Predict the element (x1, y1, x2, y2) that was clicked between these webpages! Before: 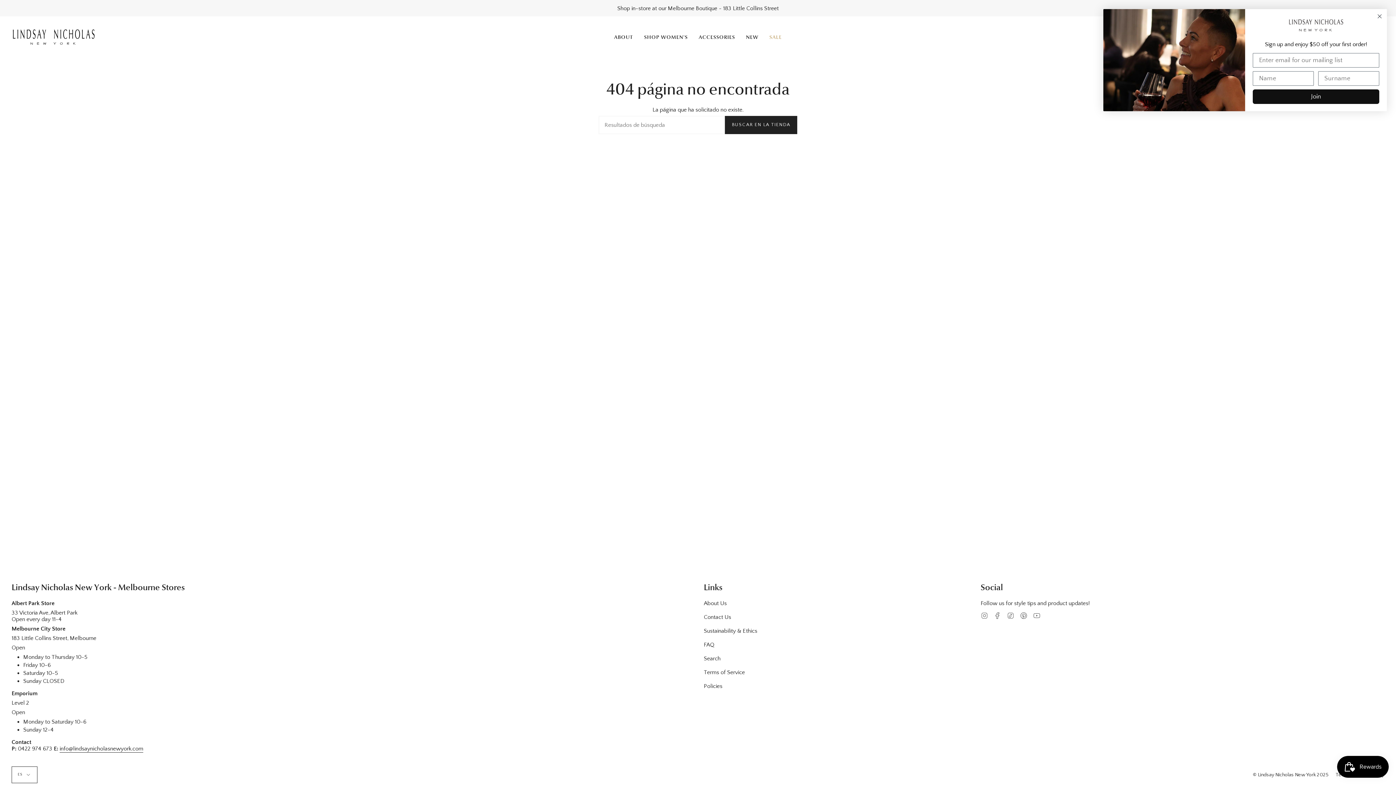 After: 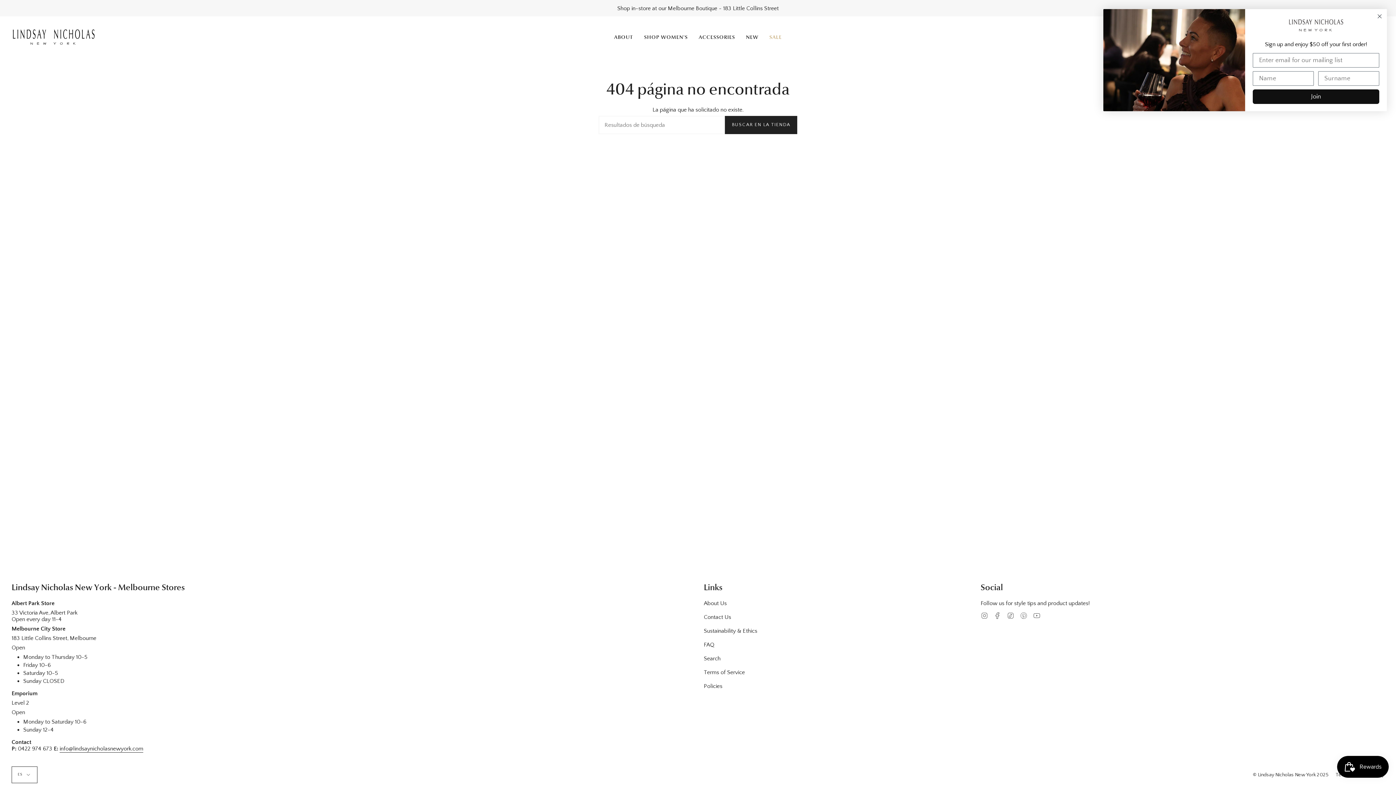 Action: bbox: (1020, 612, 1027, 618) label: Pinterest